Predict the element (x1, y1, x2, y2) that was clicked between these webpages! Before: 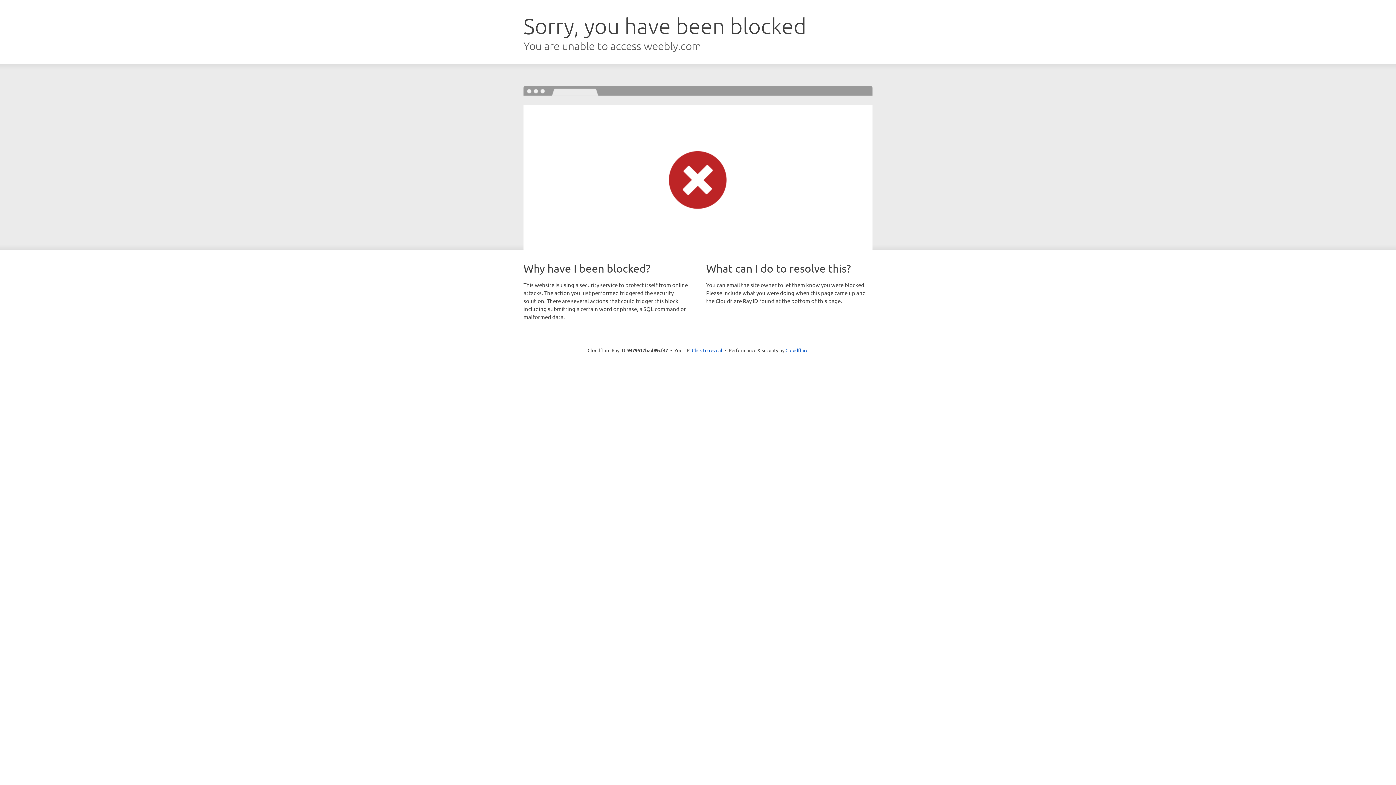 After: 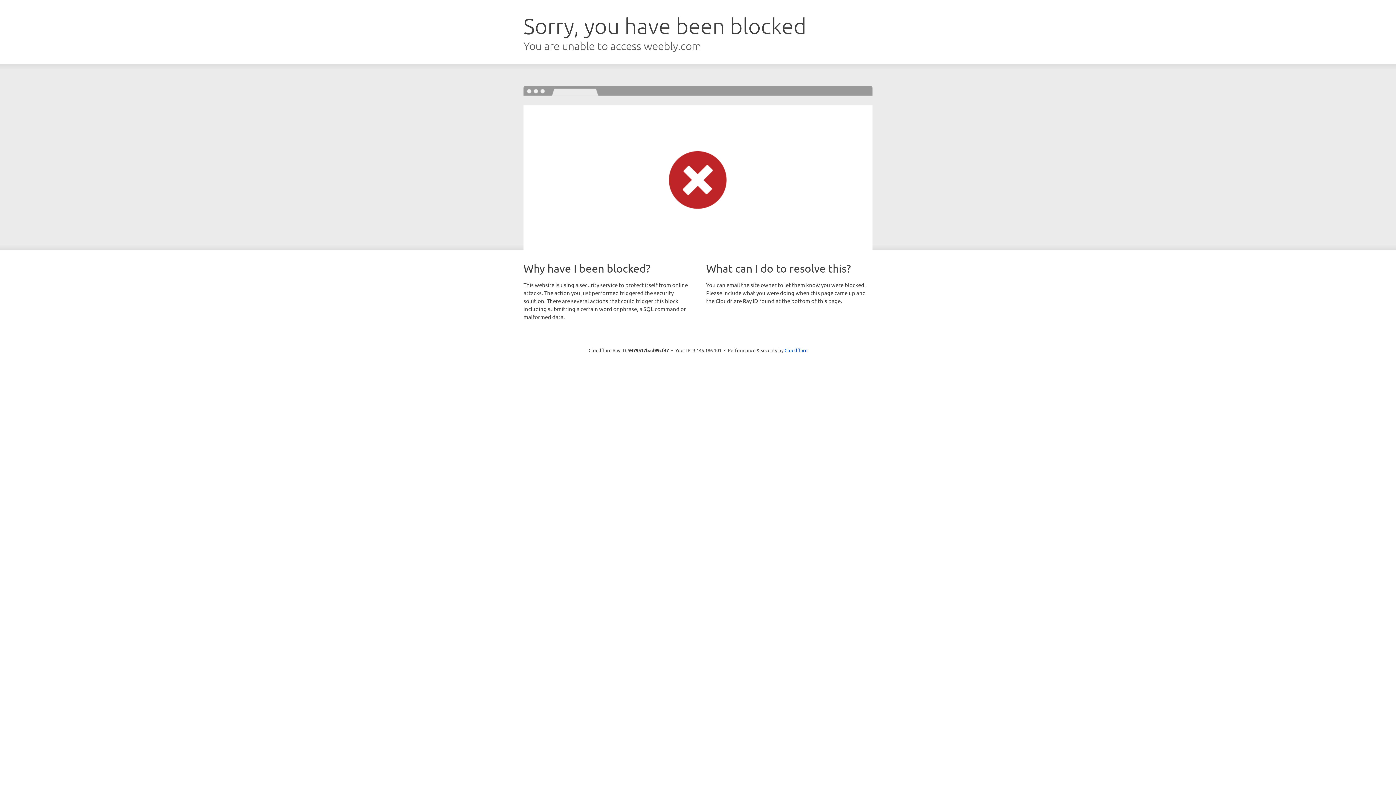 Action: bbox: (692, 346, 722, 353) label: Click to reveal